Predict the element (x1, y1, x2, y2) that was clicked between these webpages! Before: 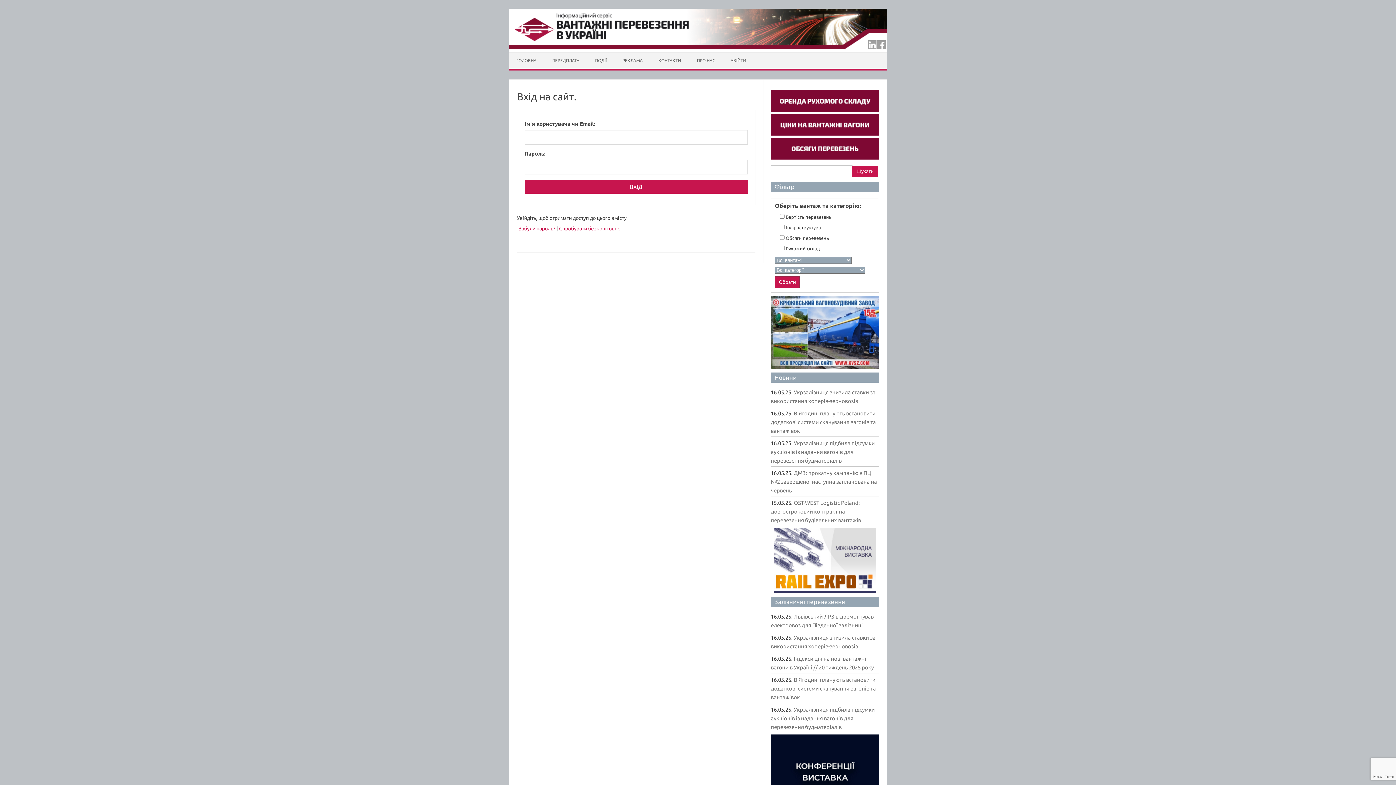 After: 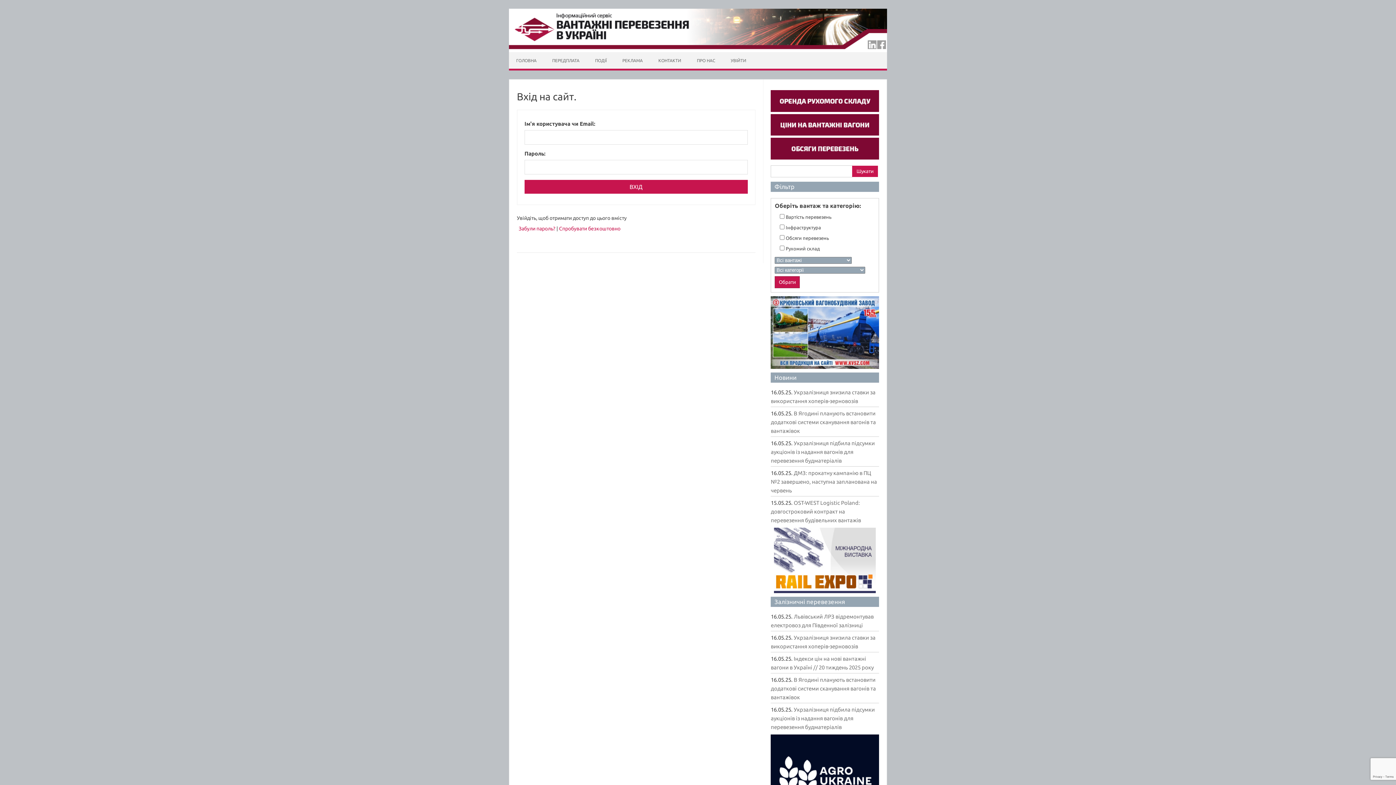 Action: label: В Ягодині планують встановити додаткові системи сканування вагонів та вантажівок bbox: (771, 410, 876, 434)